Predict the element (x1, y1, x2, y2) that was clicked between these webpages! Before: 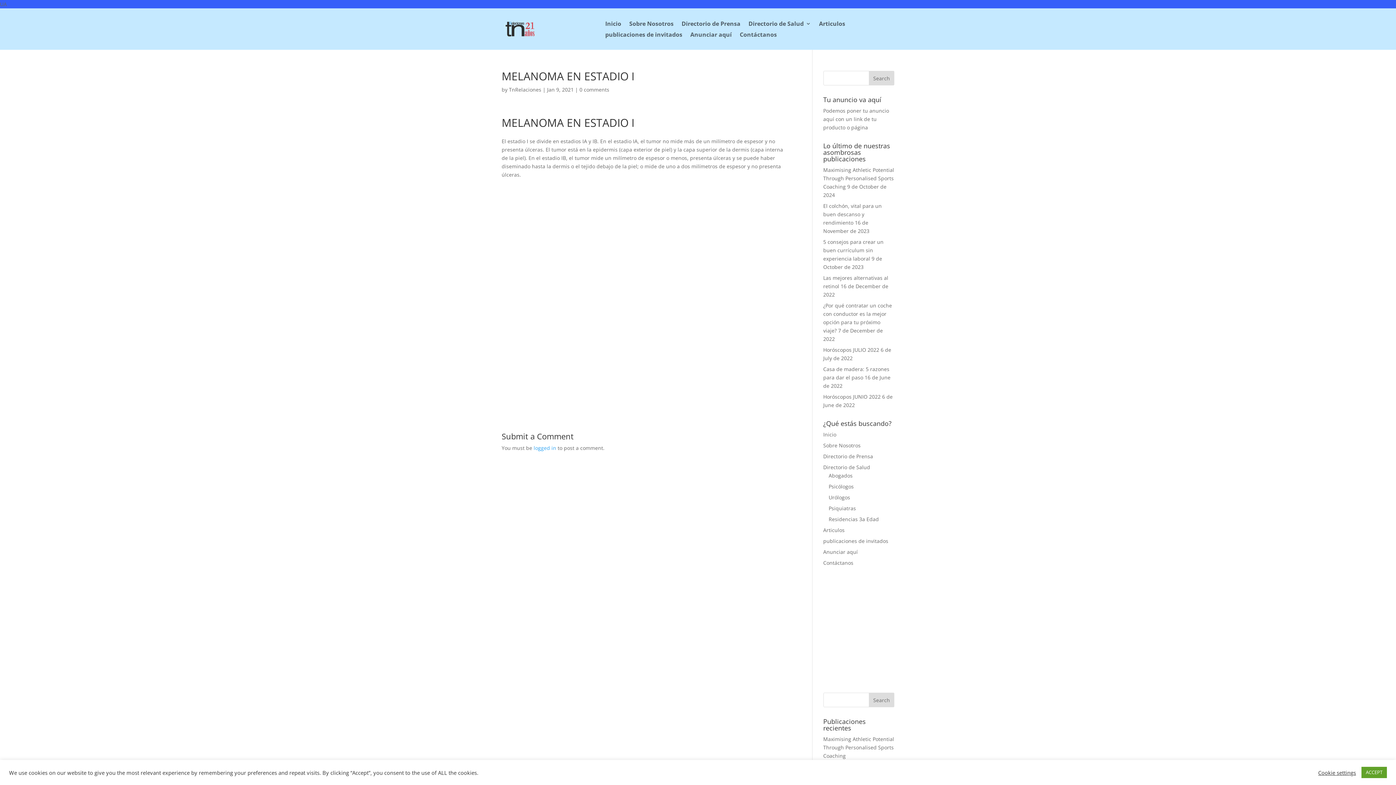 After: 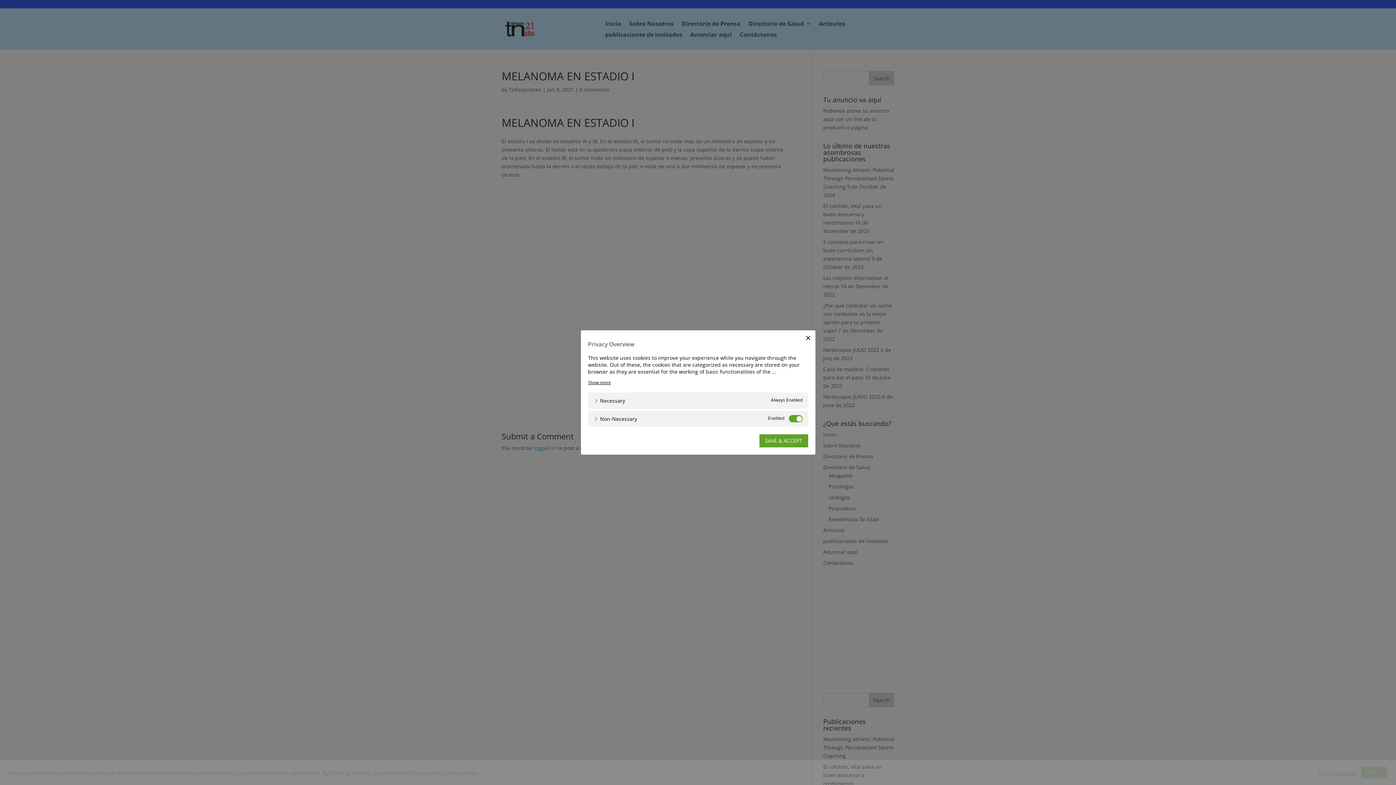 Action: label: Cookie settings bbox: (1318, 769, 1356, 776)